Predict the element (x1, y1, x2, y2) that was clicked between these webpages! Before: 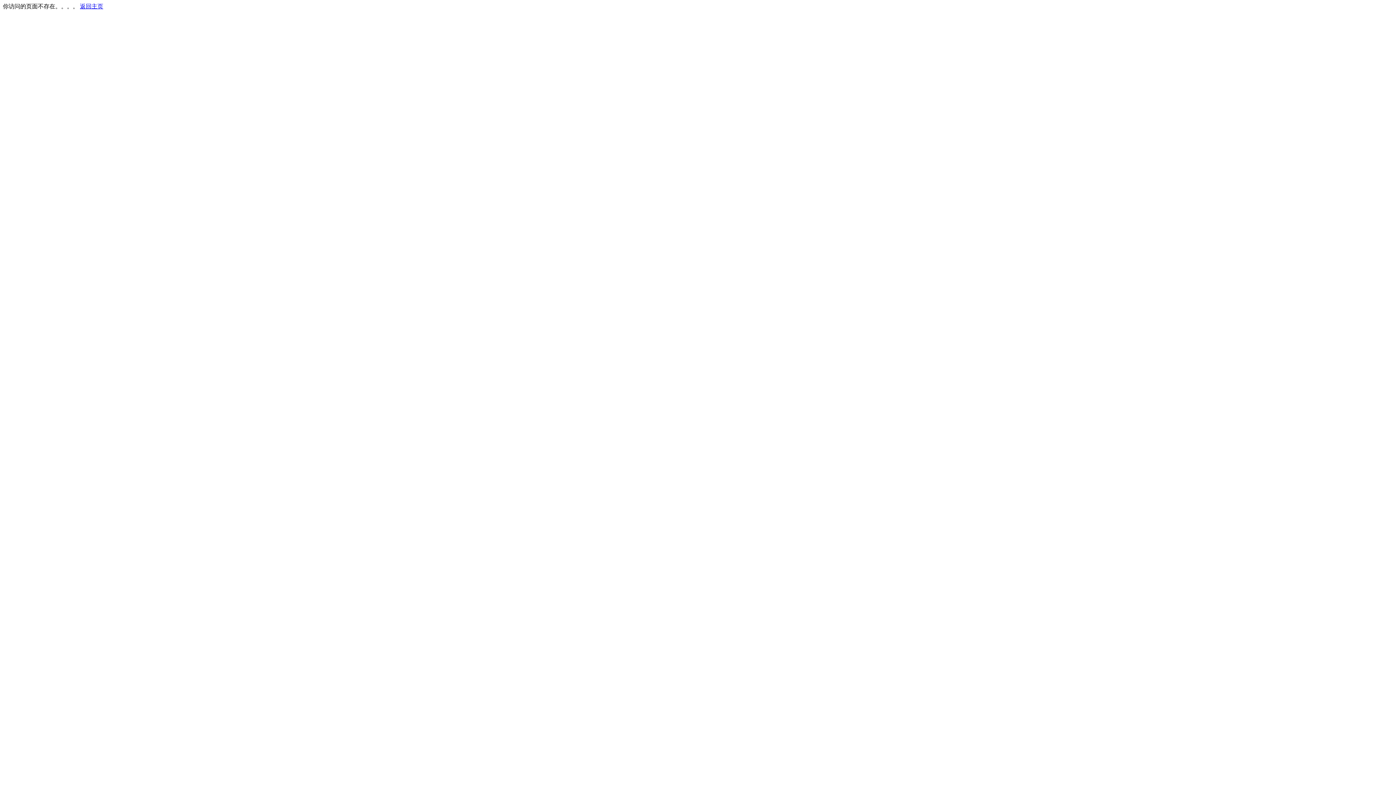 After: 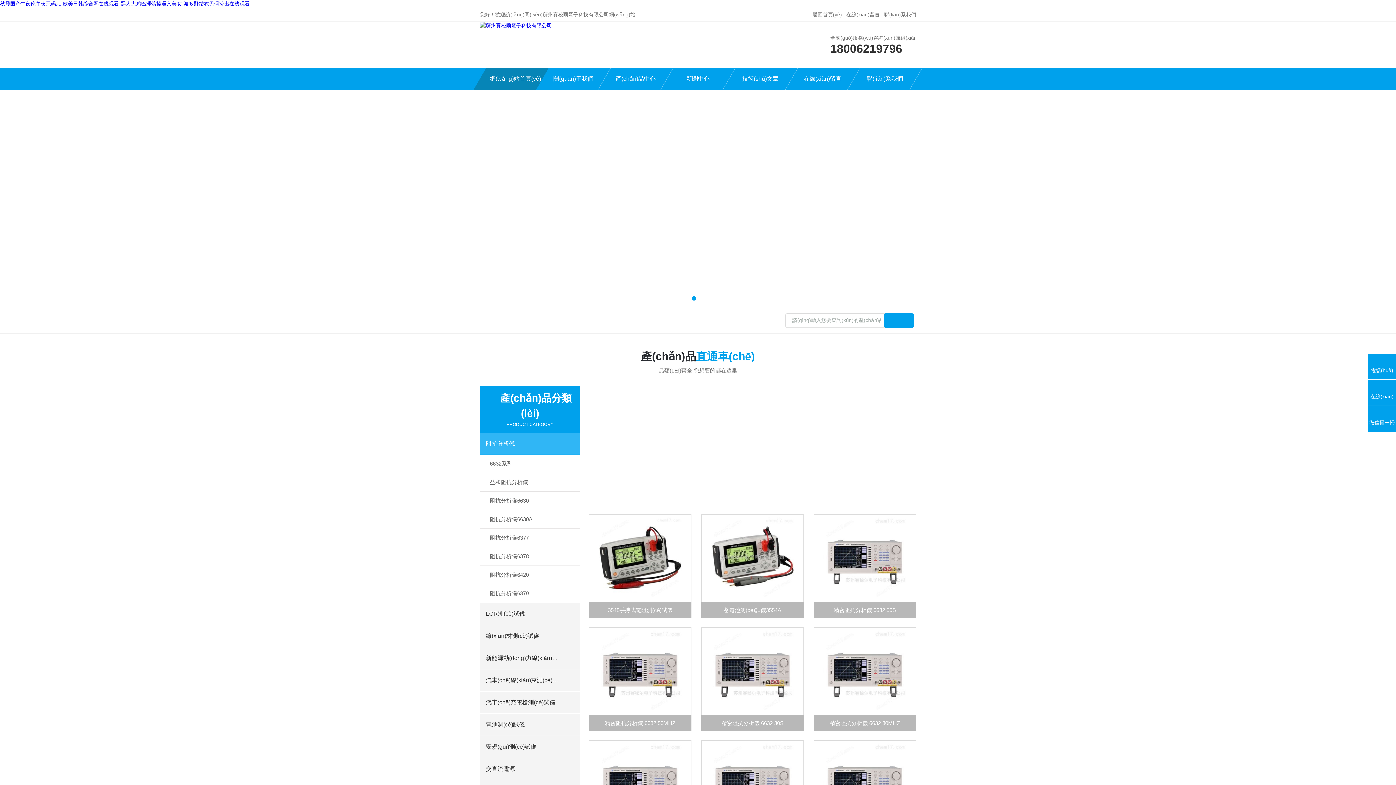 Action: label: 返回主页 bbox: (80, 3, 103, 9)